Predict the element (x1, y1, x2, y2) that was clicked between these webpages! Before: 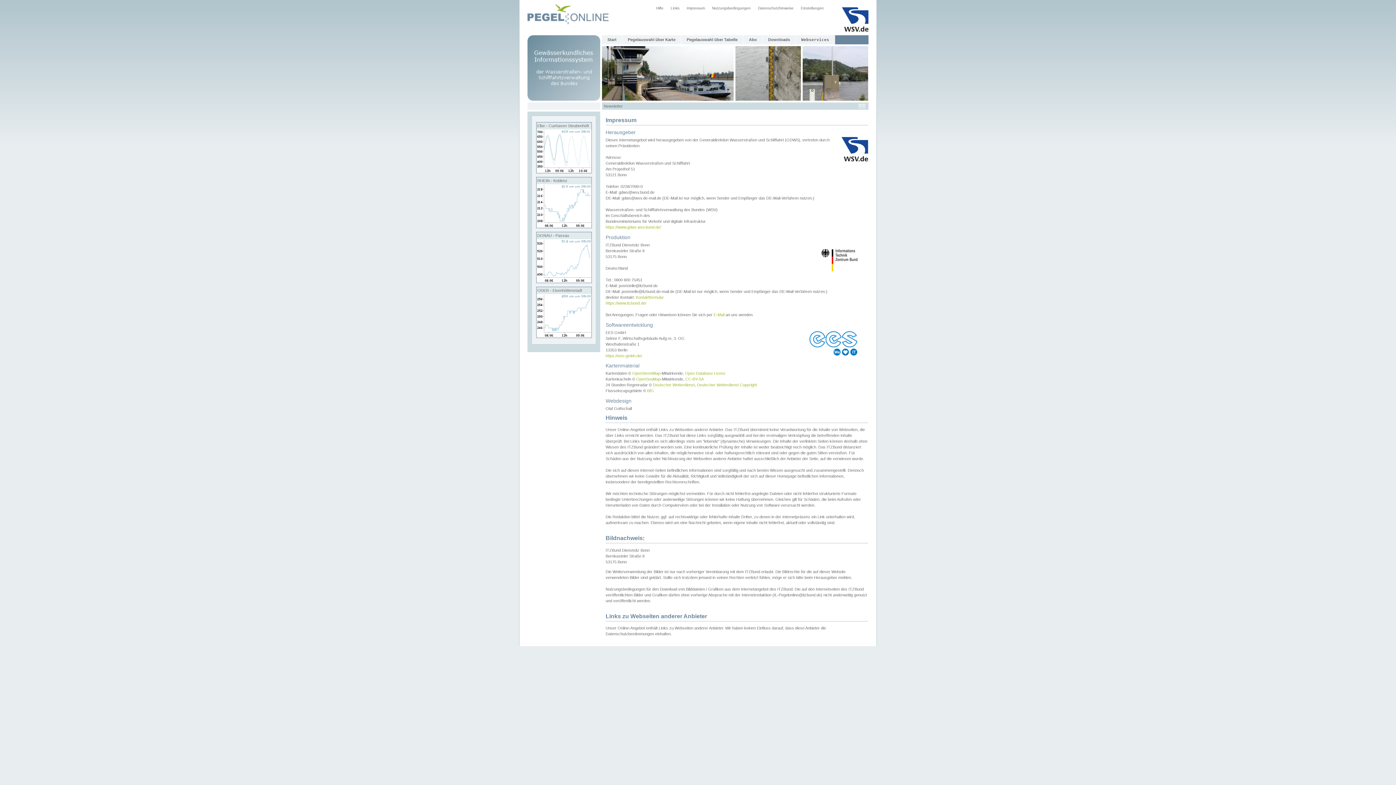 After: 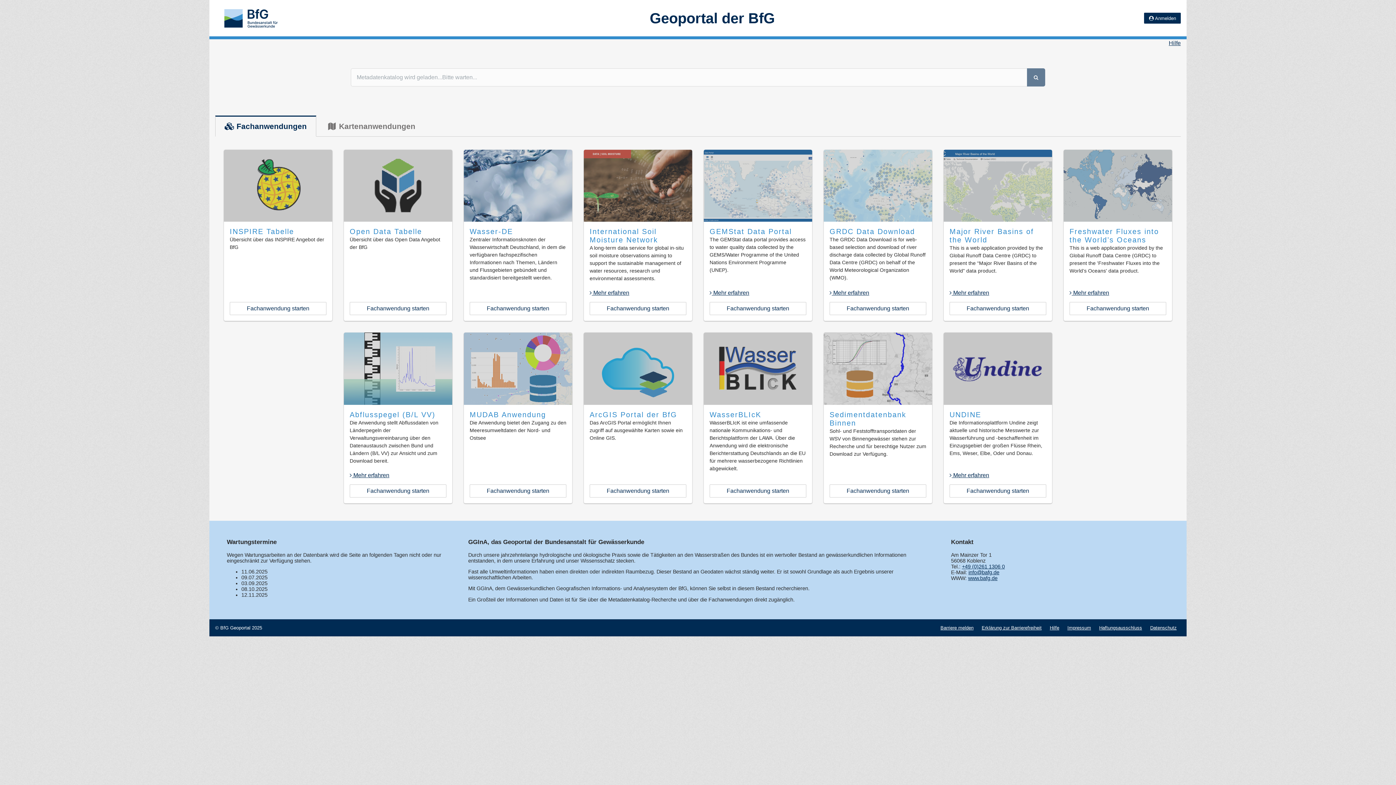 Action: bbox: (647, 388, 654, 393) label: BfG